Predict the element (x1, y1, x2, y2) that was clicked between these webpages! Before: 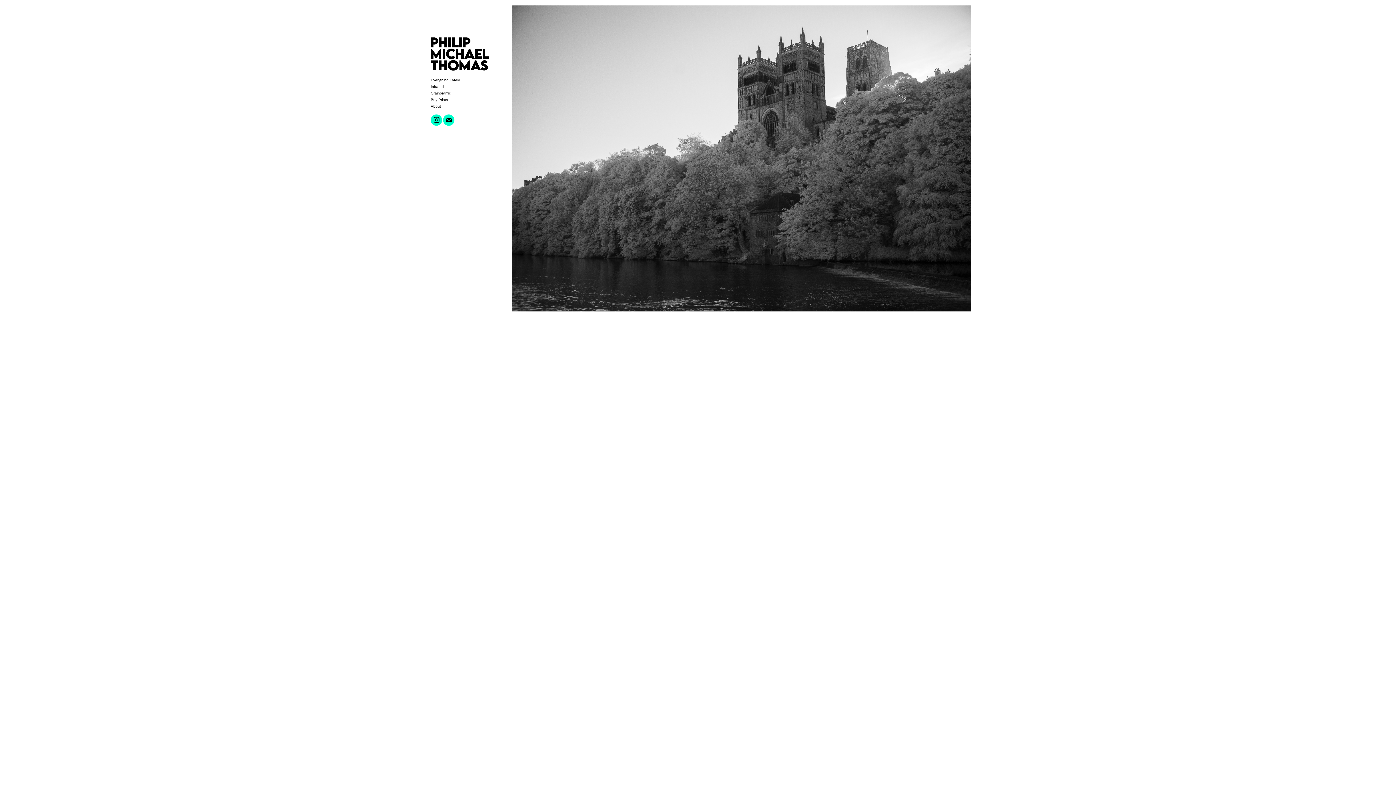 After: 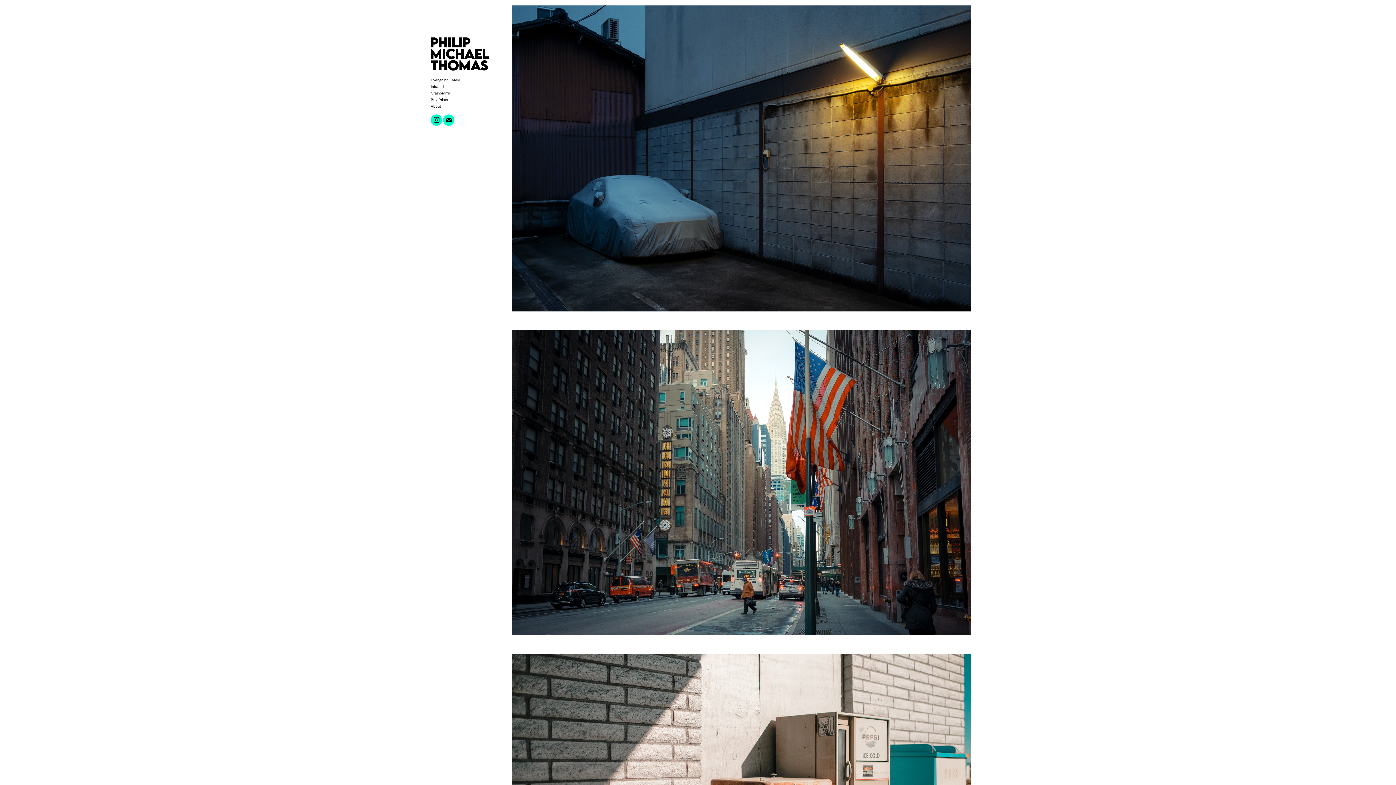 Action: label: Everything Lately bbox: (430, 78, 460, 82)